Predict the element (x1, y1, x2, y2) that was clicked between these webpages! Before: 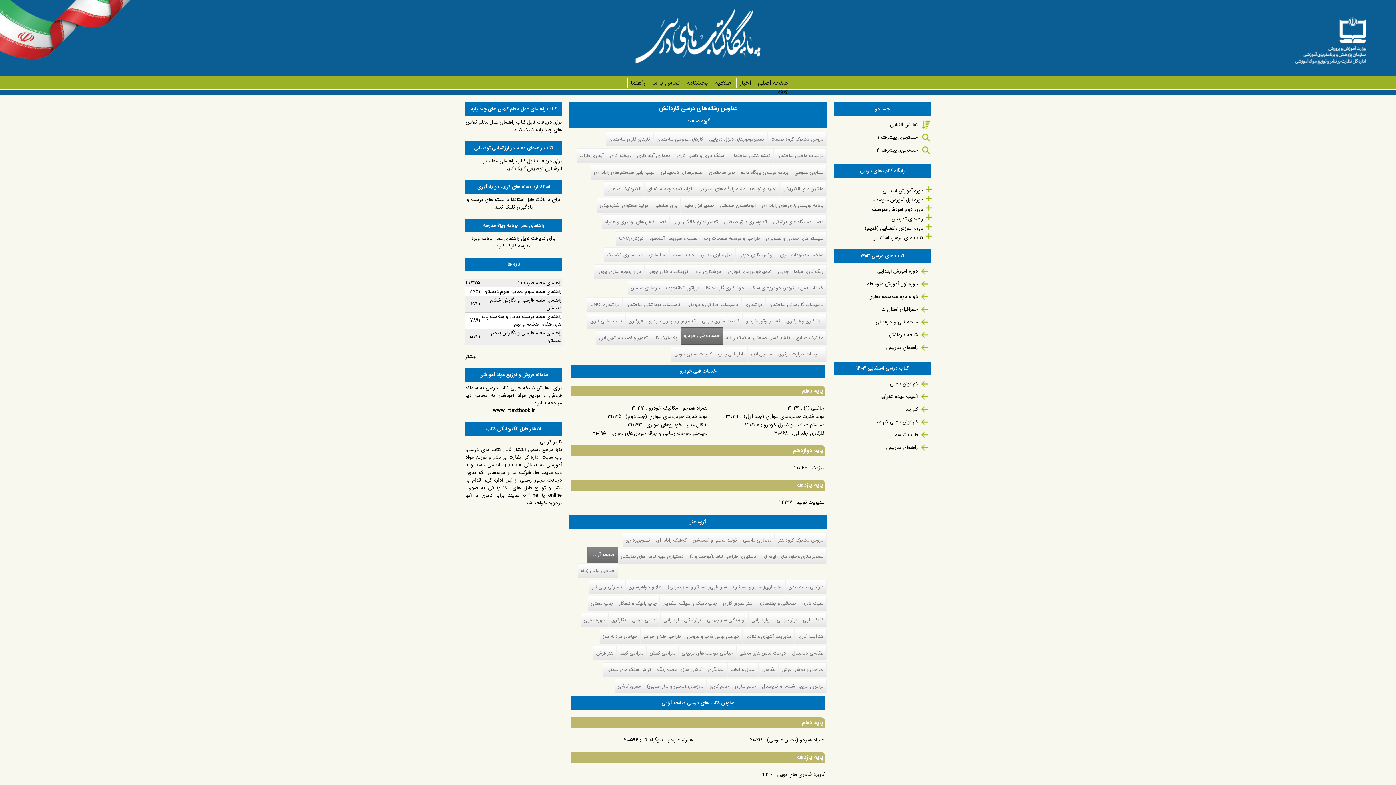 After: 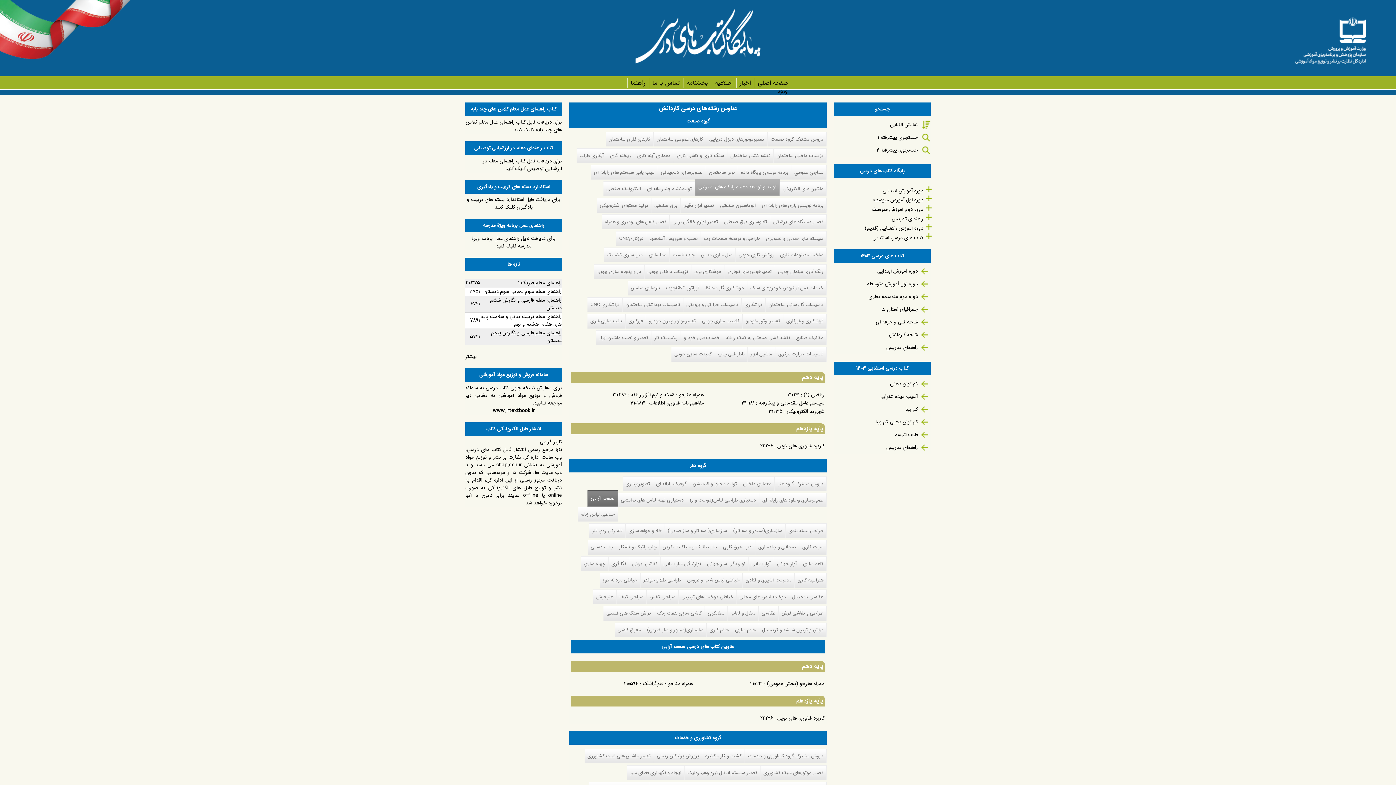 Action: label: تولید و توسعه دهنده پایگاه های اینترنتی bbox: (695, 181, 780, 196)